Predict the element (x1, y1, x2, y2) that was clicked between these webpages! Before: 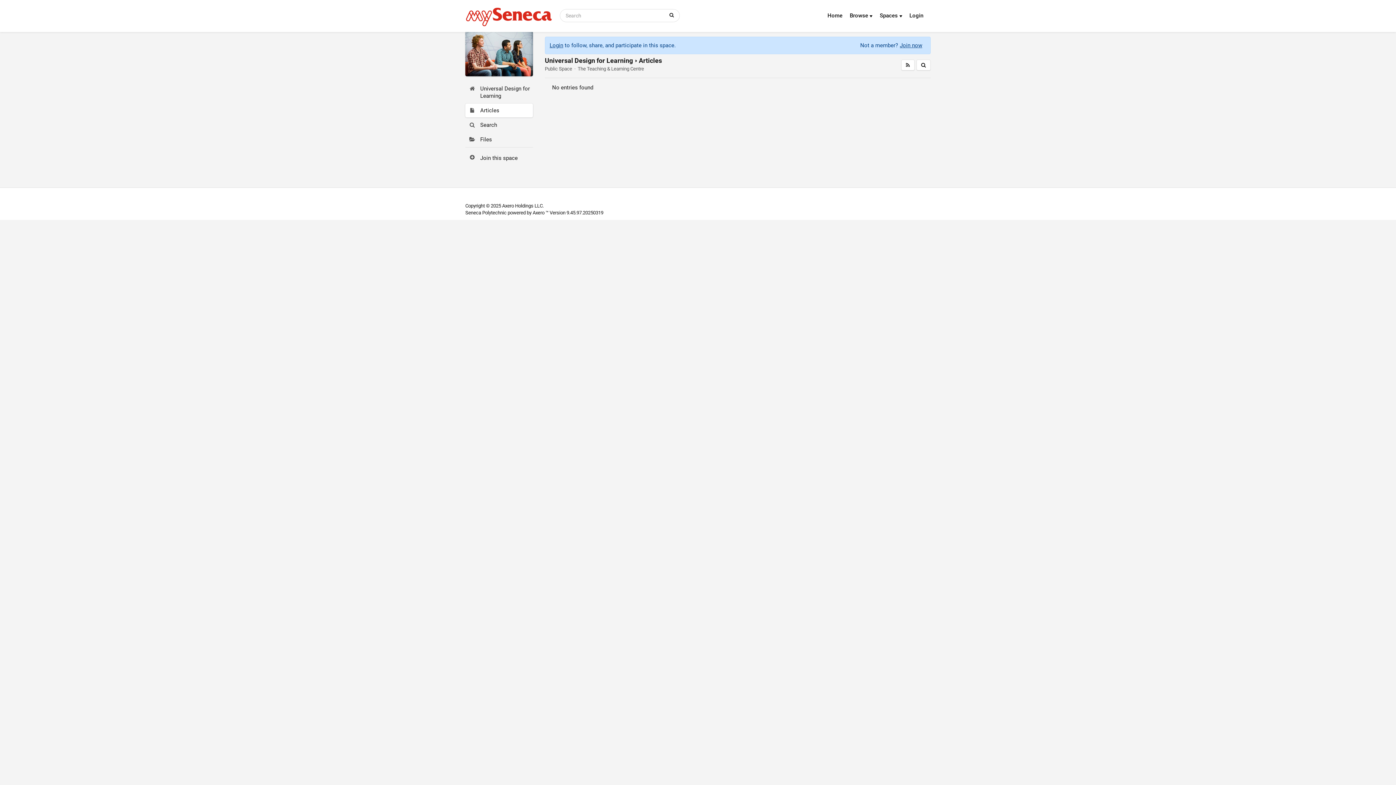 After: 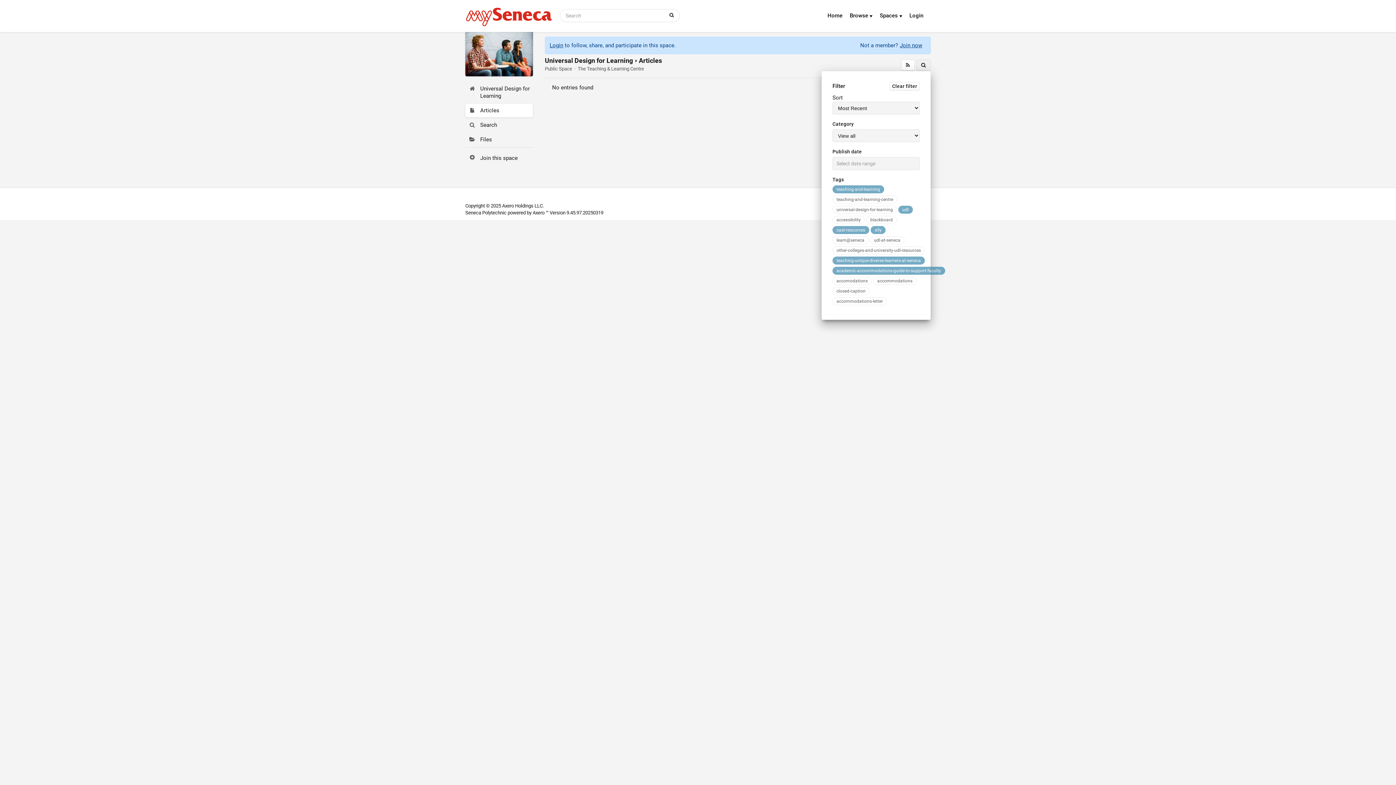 Action: bbox: (916, 59, 930, 70)